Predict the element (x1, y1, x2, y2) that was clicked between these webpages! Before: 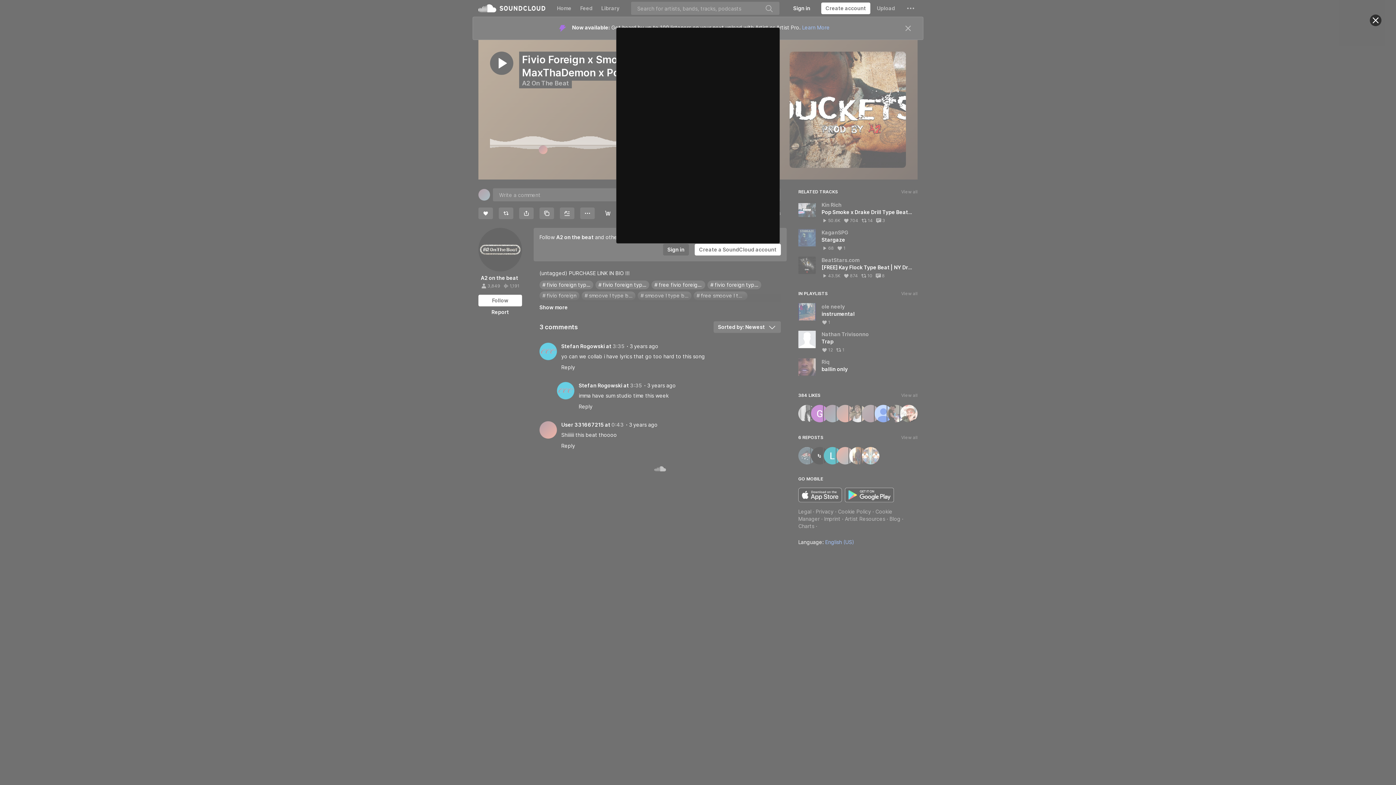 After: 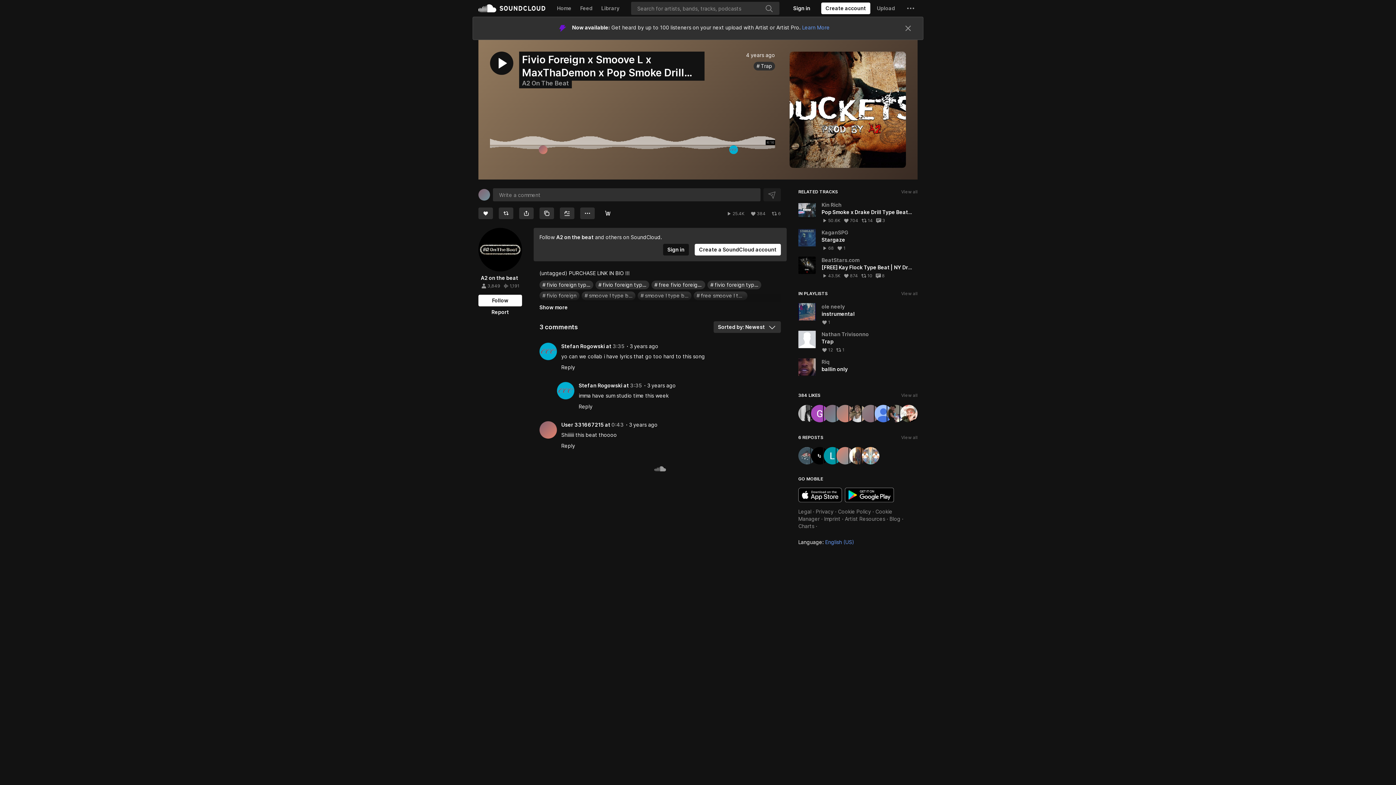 Action: bbox: (1370, 14, 1381, 26) label: Close